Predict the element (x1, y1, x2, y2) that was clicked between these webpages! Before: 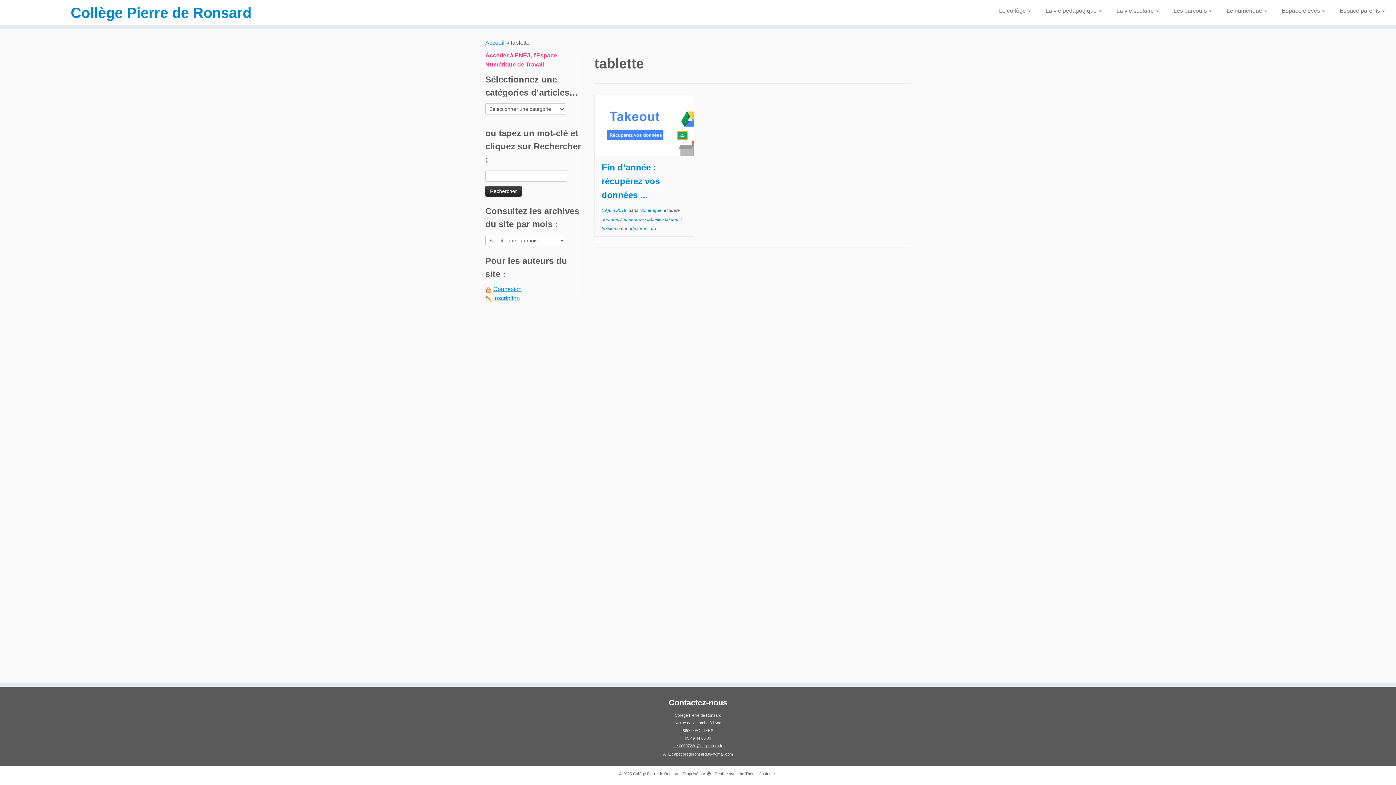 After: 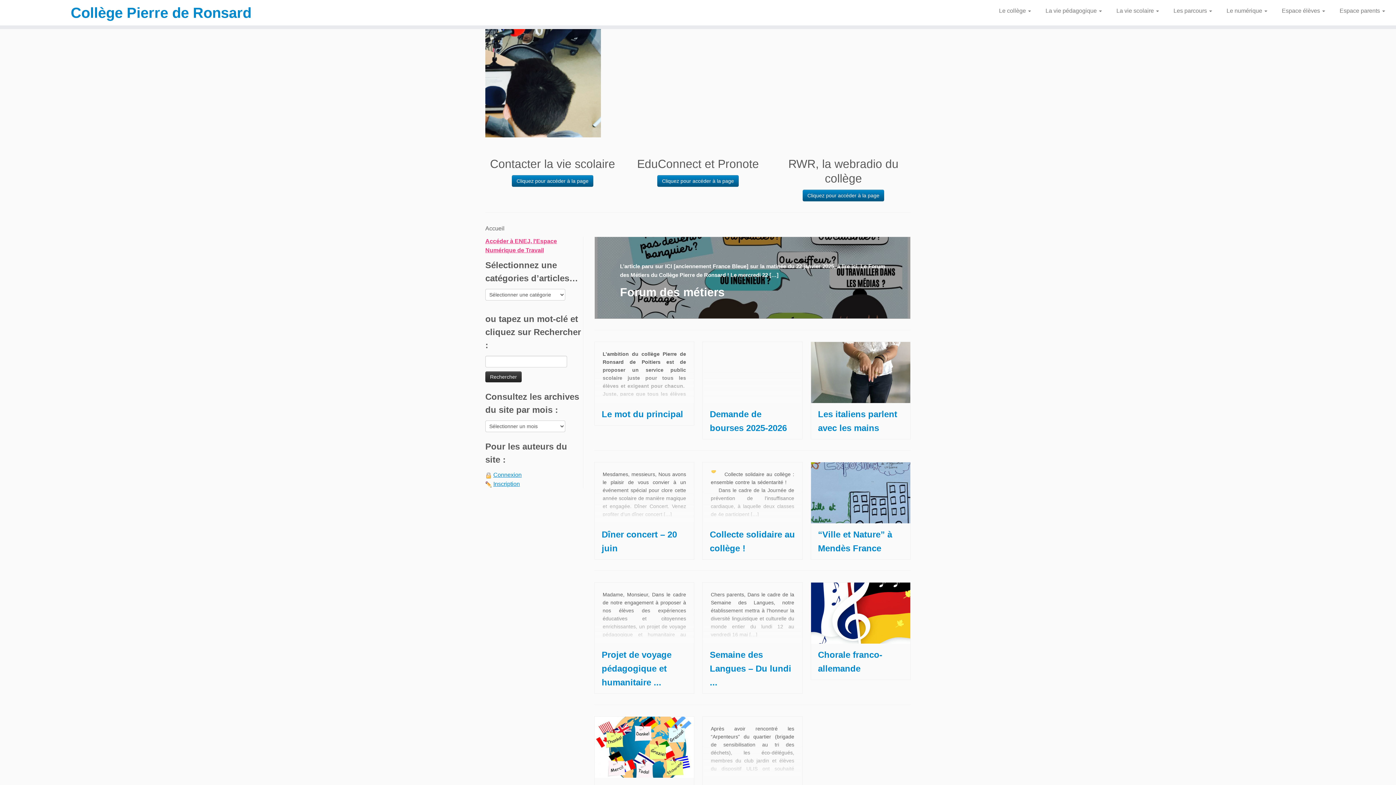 Action: label: Accueil bbox: (485, 39, 504, 45)